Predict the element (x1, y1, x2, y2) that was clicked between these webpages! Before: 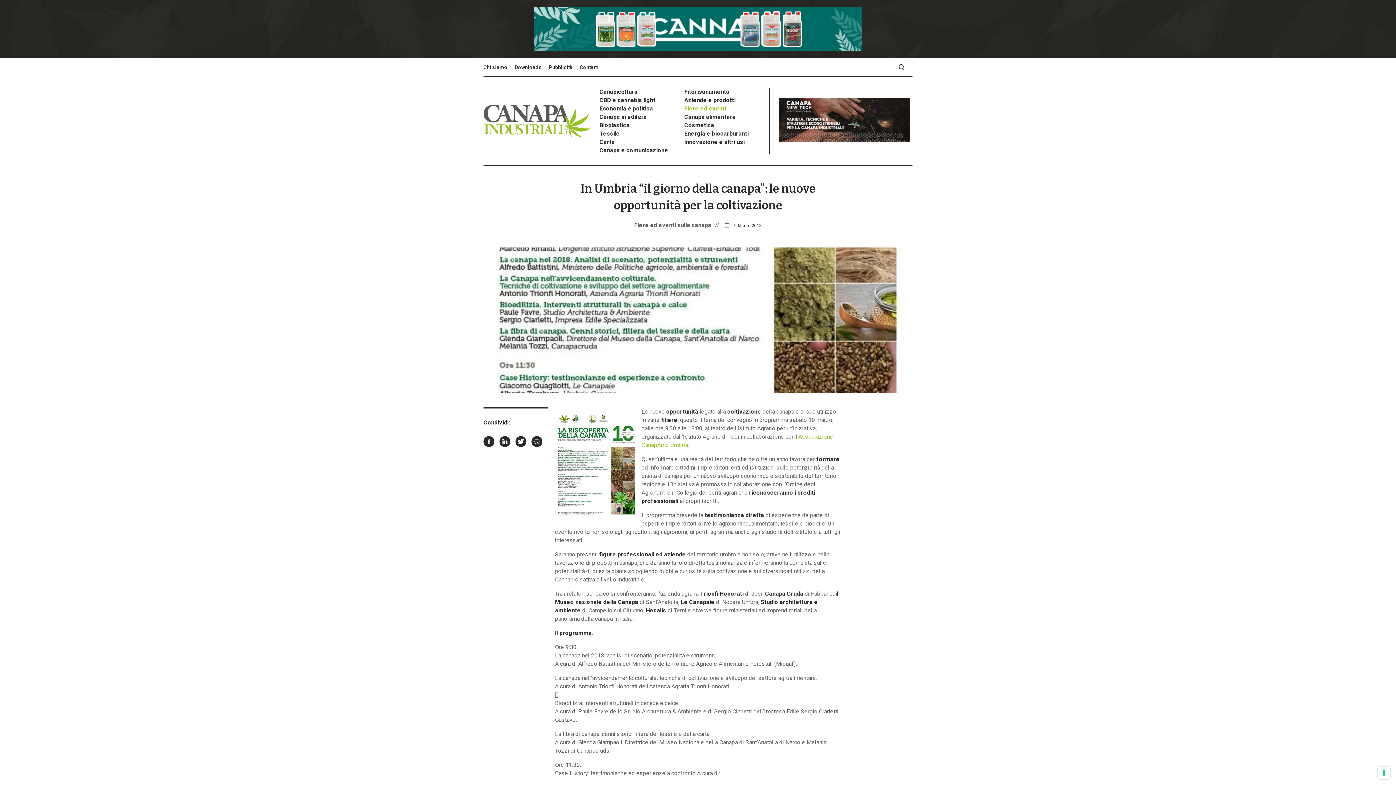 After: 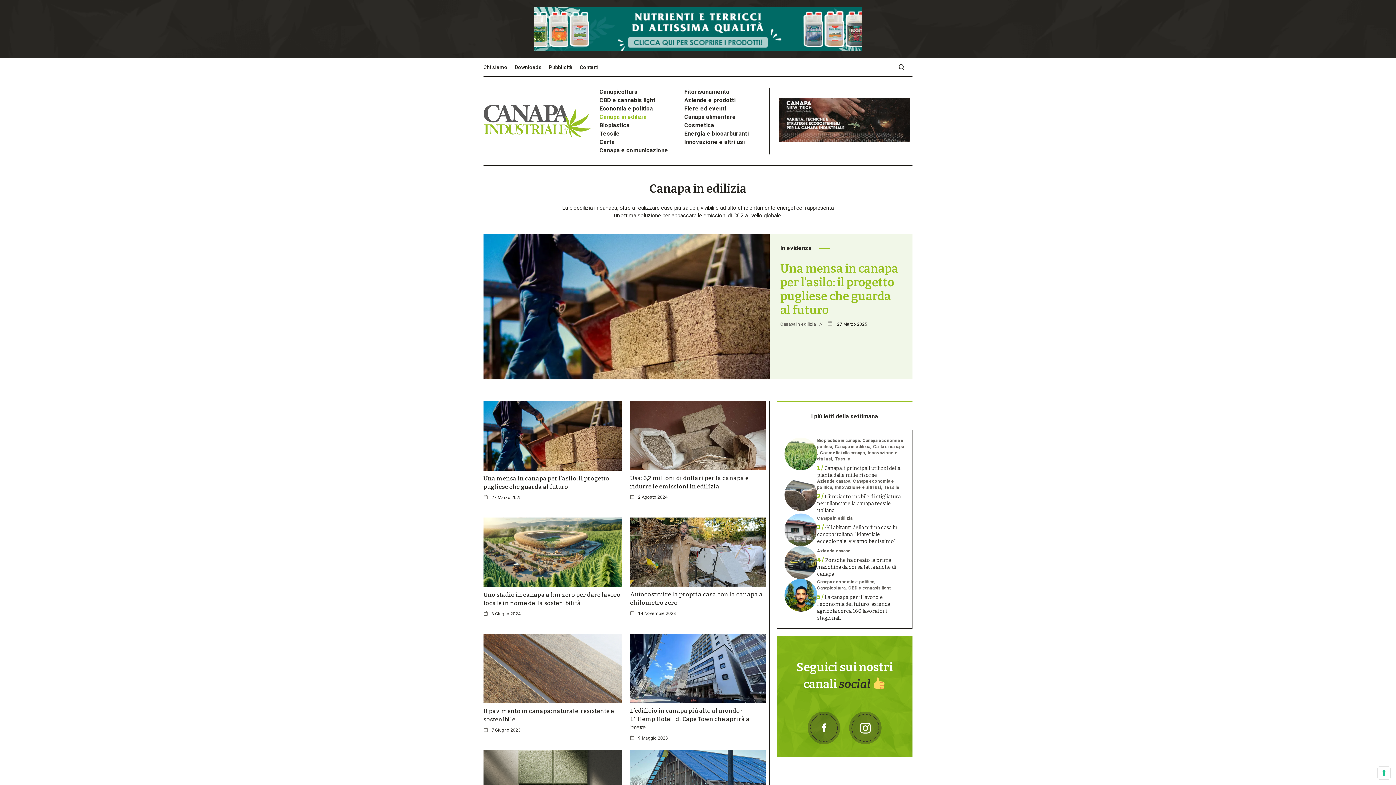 Action: label: Canapa in edilizia bbox: (599, 112, 646, 121)